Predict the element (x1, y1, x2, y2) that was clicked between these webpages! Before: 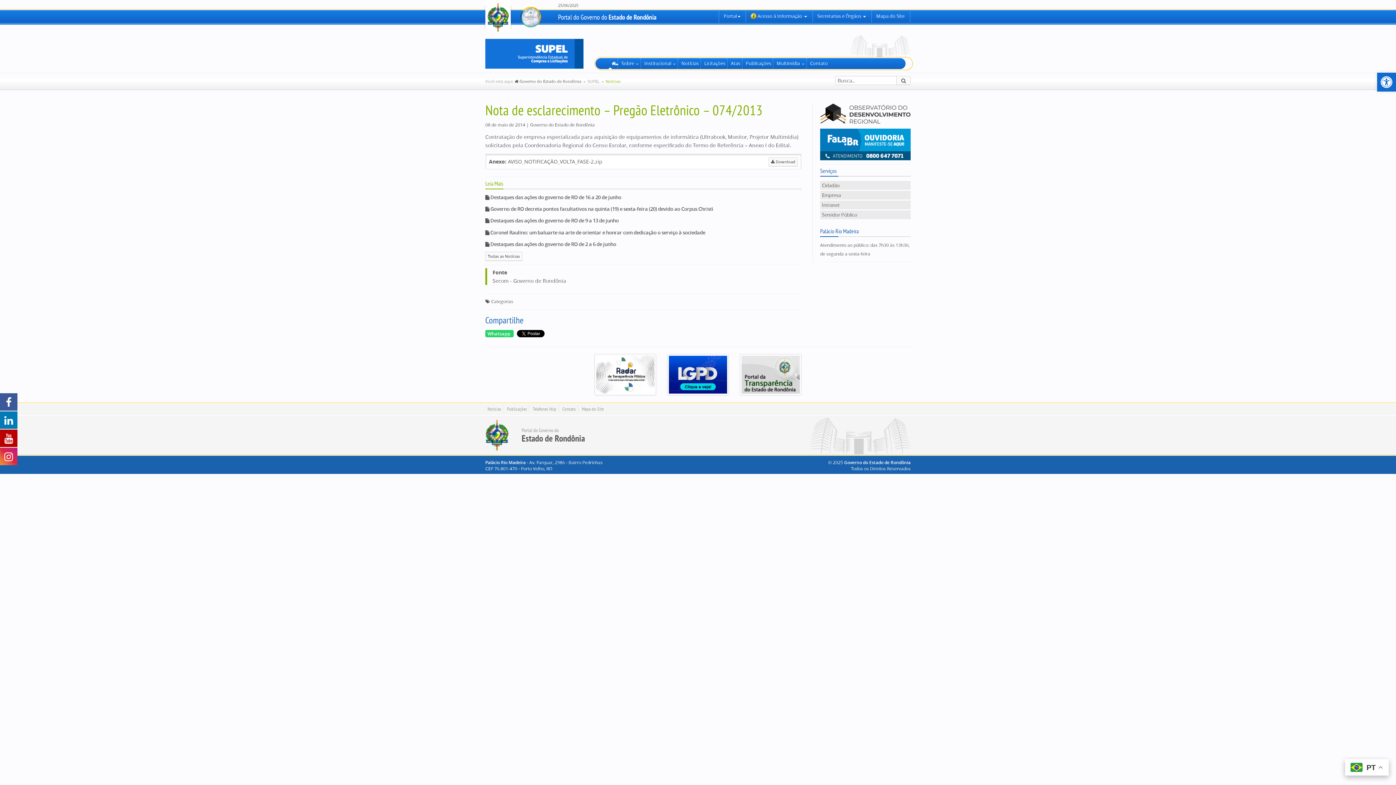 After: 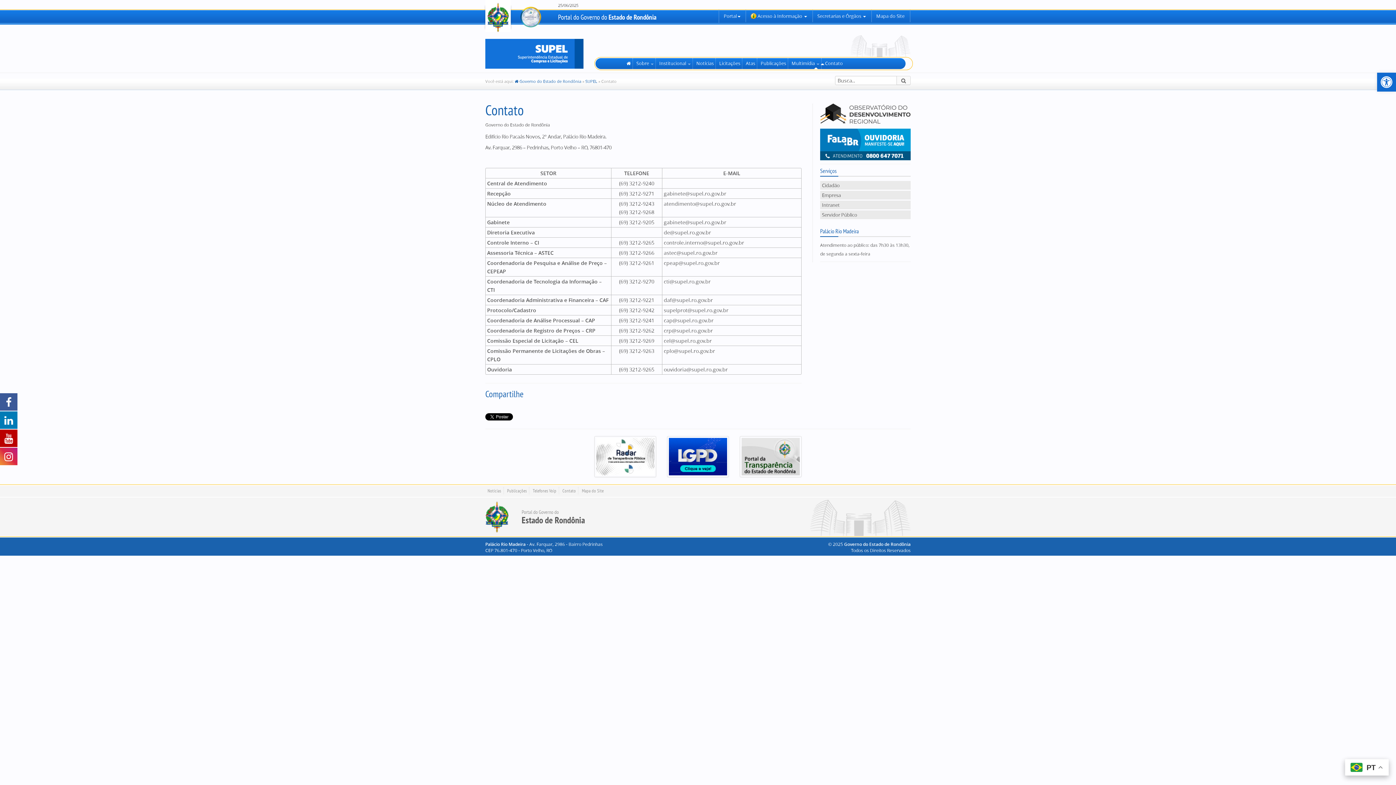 Action: label: Contato bbox: (808, 60, 829, 66)